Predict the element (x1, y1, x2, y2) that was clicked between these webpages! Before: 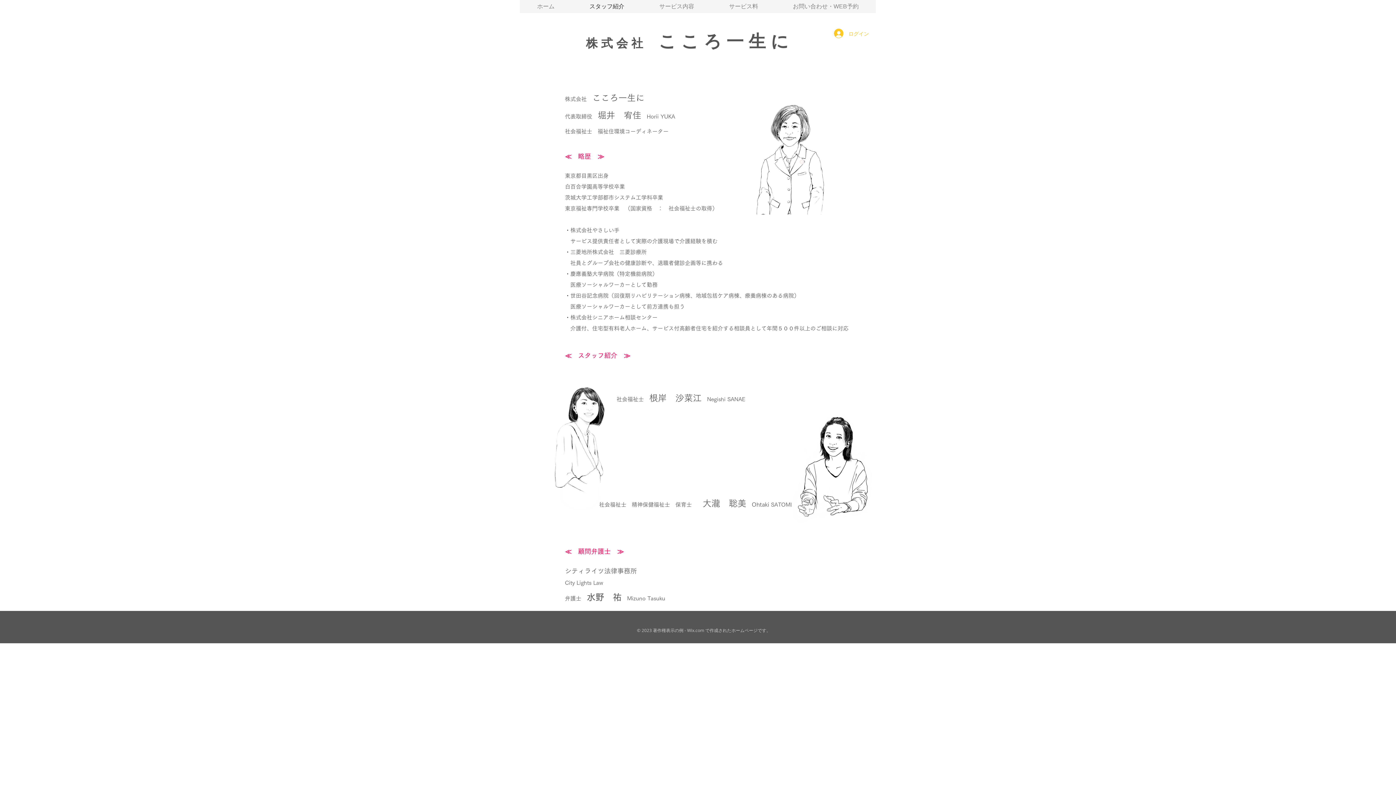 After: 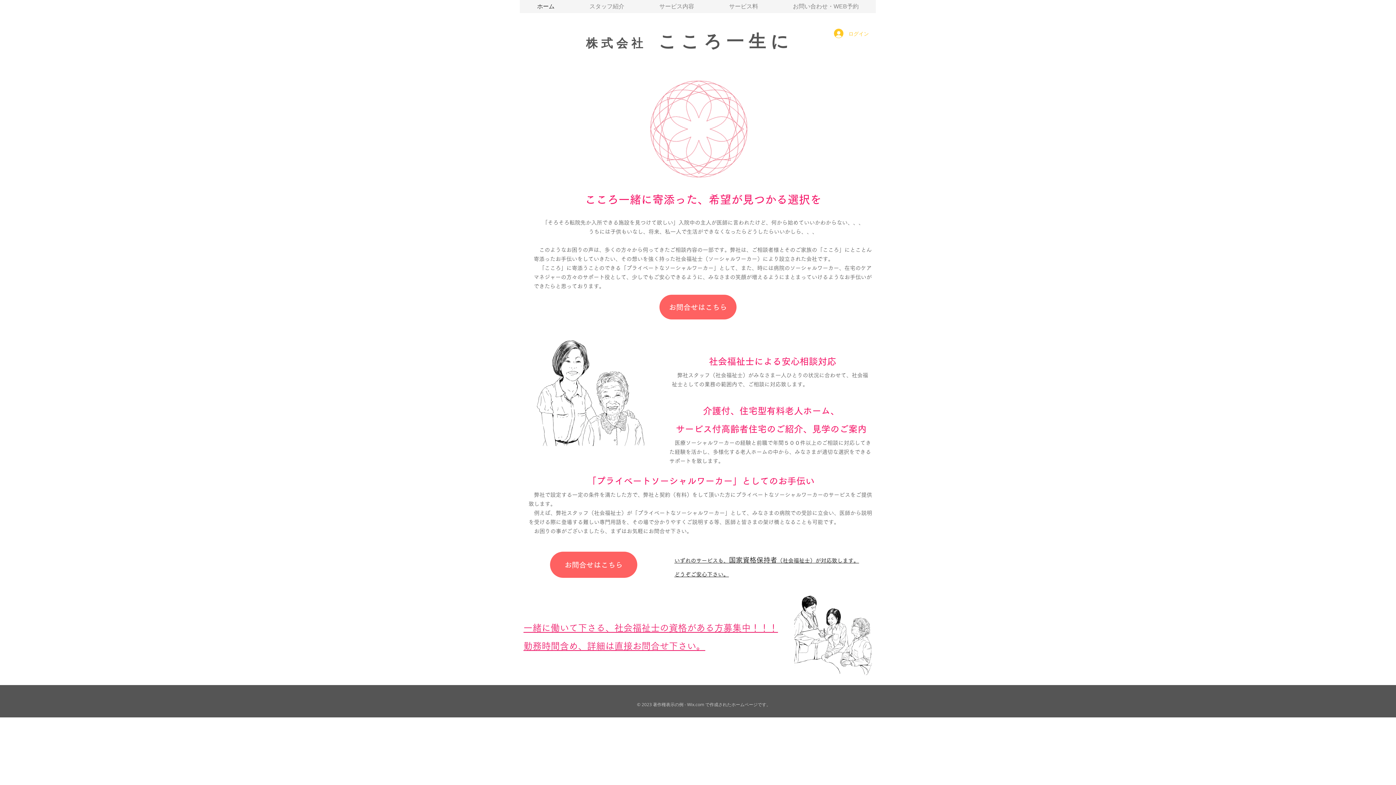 Action: bbox: (658, 29, 793, 51) label: こころ一生に